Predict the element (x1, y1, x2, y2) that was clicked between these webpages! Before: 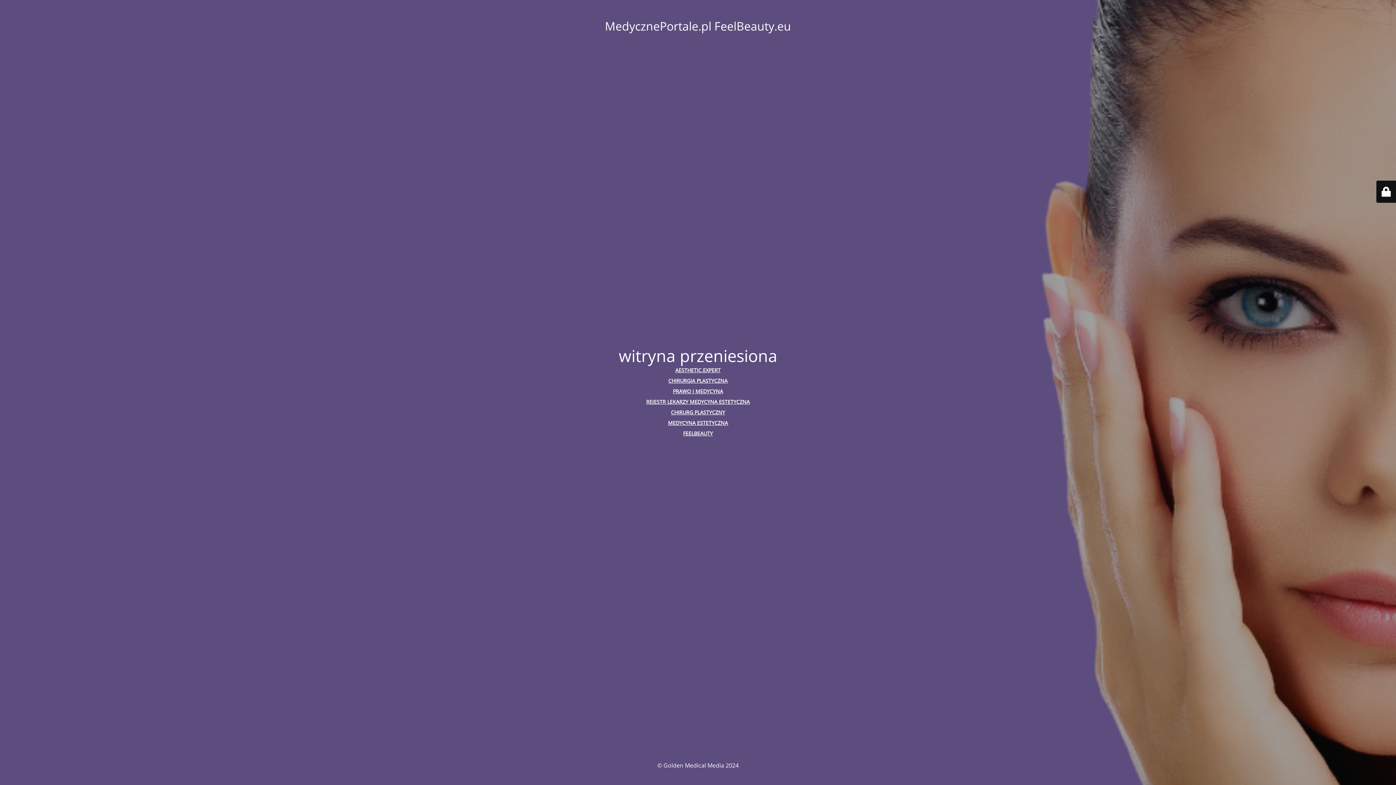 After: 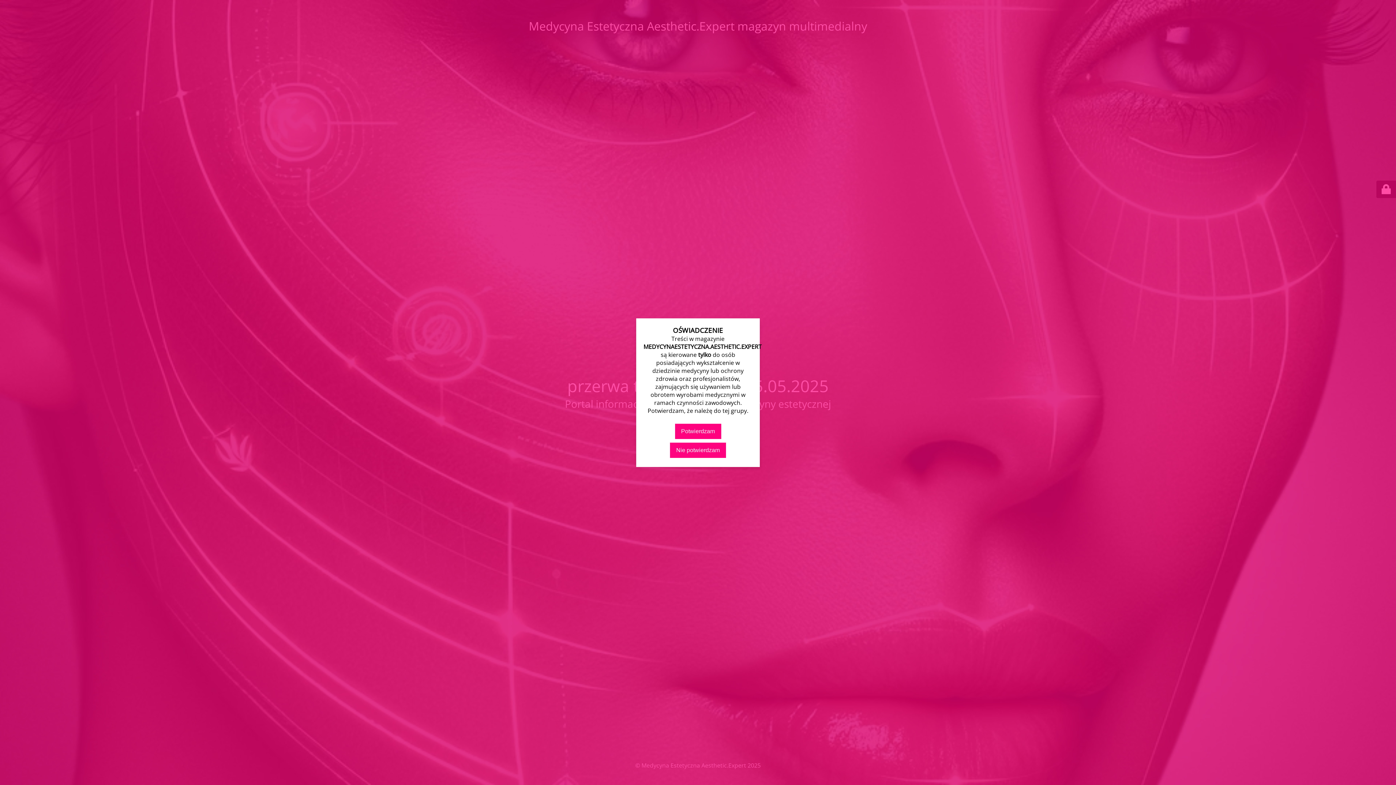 Action: label: MEDYCYNA ESTETYCZNA bbox: (668, 419, 728, 426)